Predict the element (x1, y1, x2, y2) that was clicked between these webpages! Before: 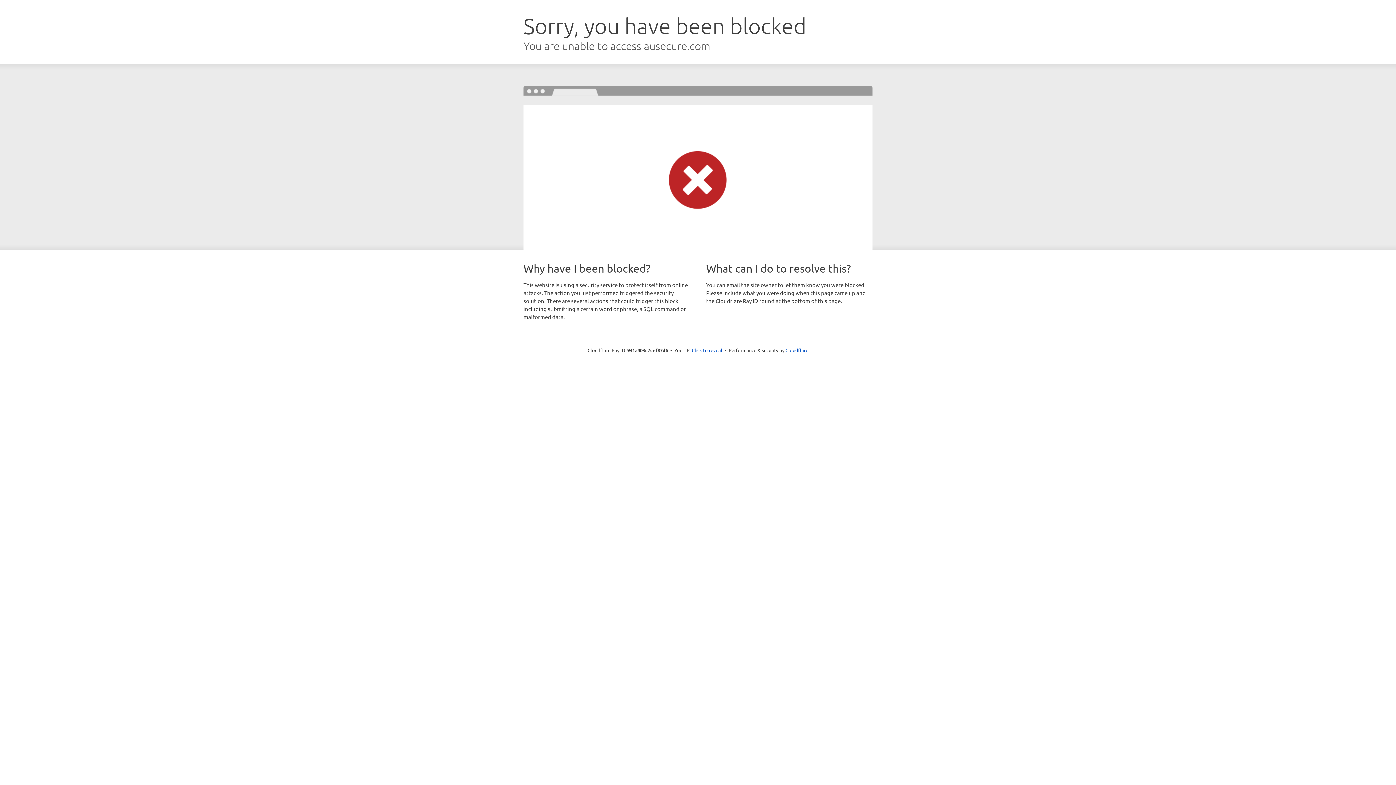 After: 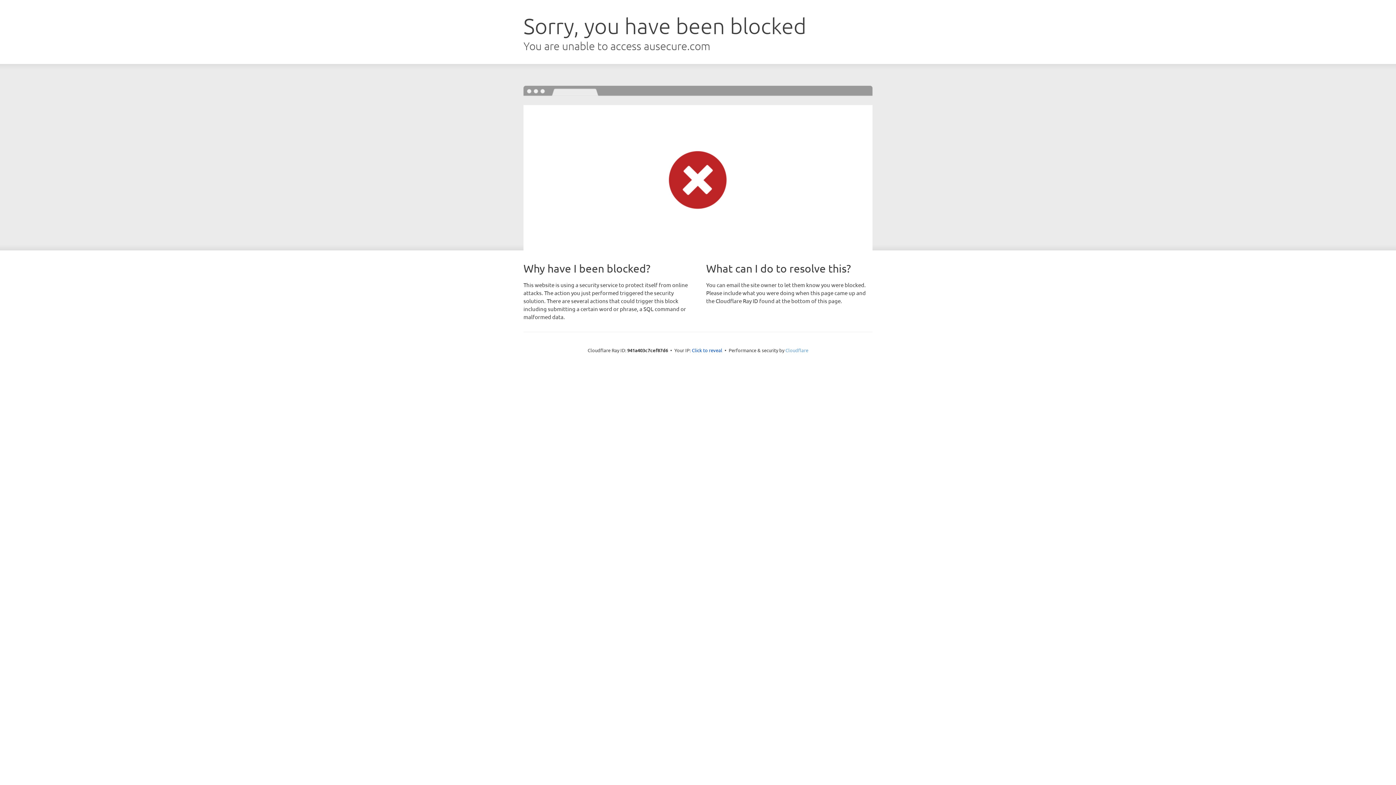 Action: label: Cloudflare bbox: (785, 347, 808, 353)